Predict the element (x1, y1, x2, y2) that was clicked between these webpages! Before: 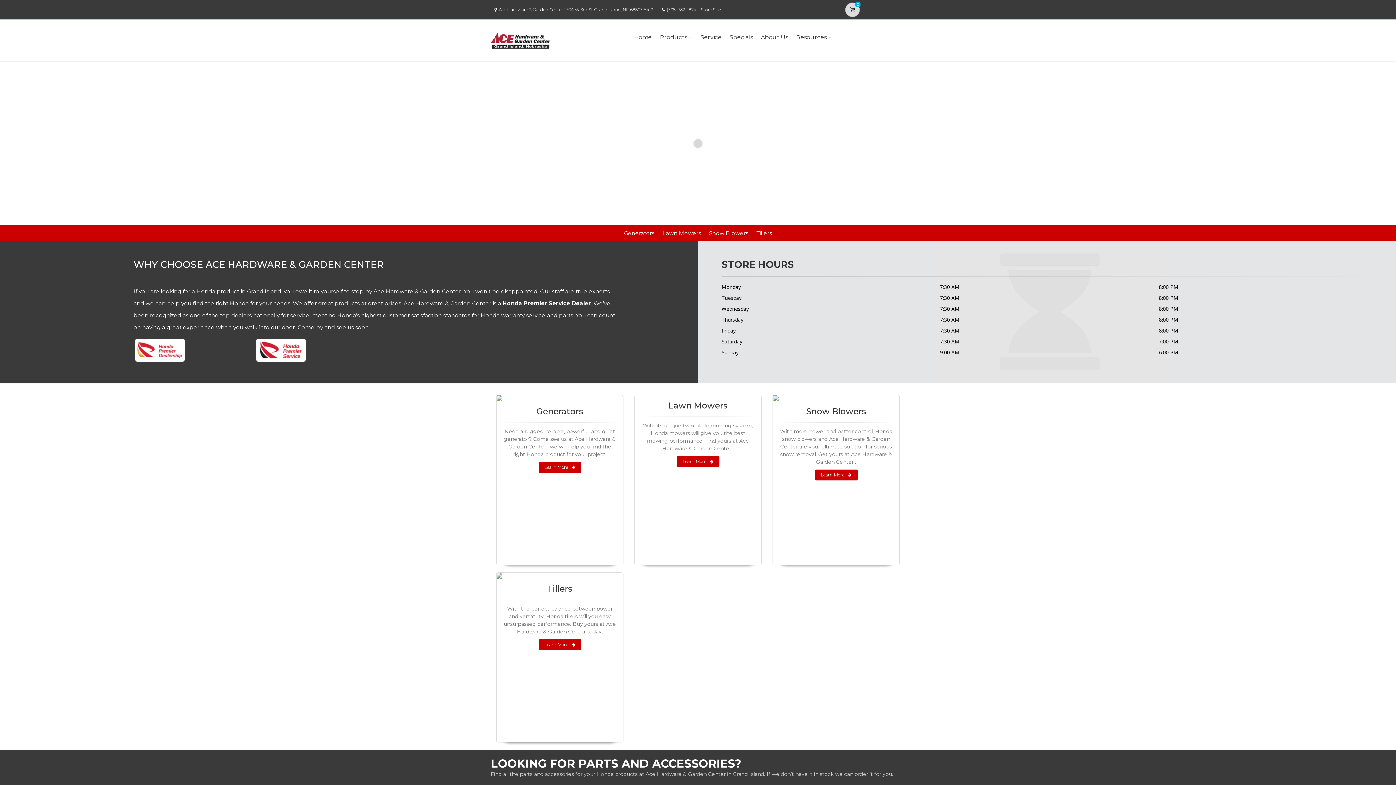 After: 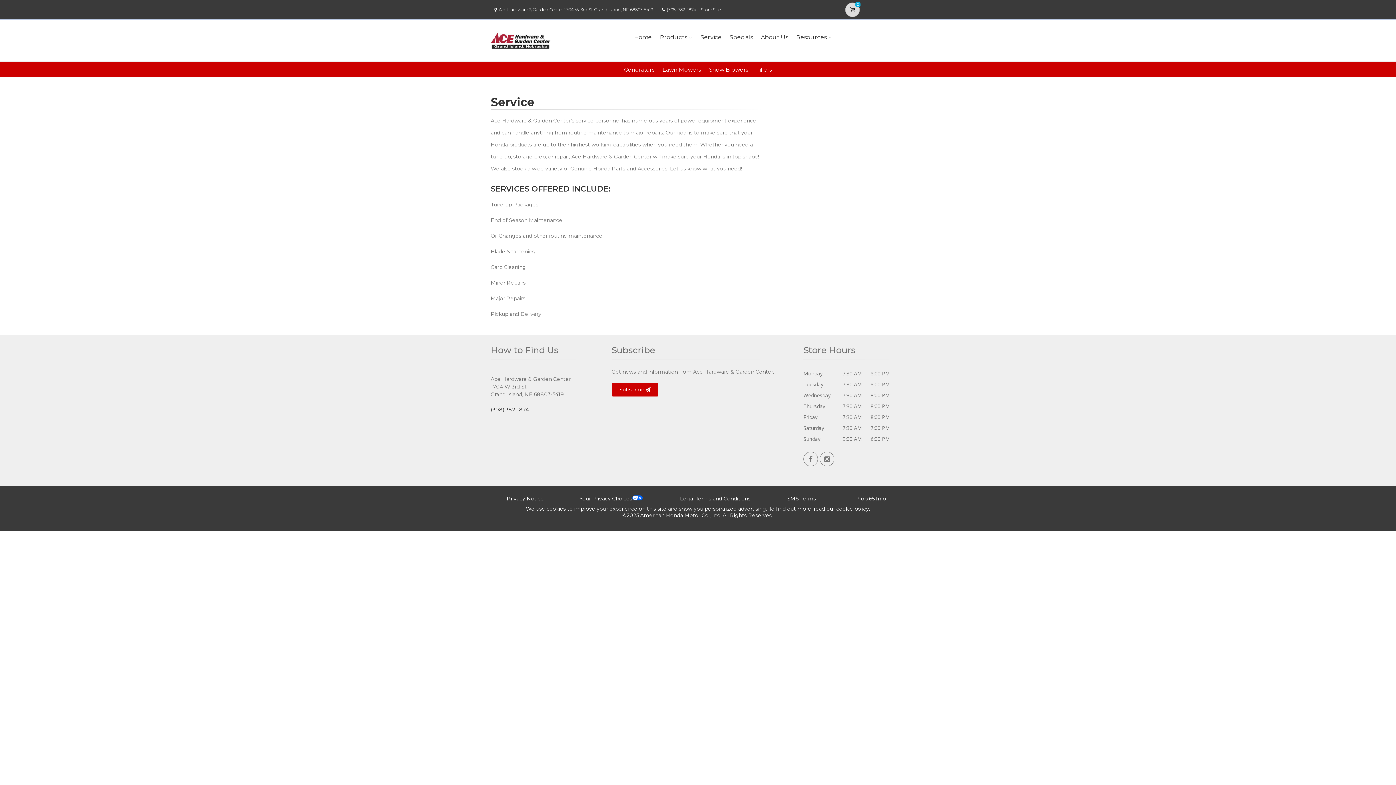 Action: label: Service bbox: (698, 23, 724, 51)